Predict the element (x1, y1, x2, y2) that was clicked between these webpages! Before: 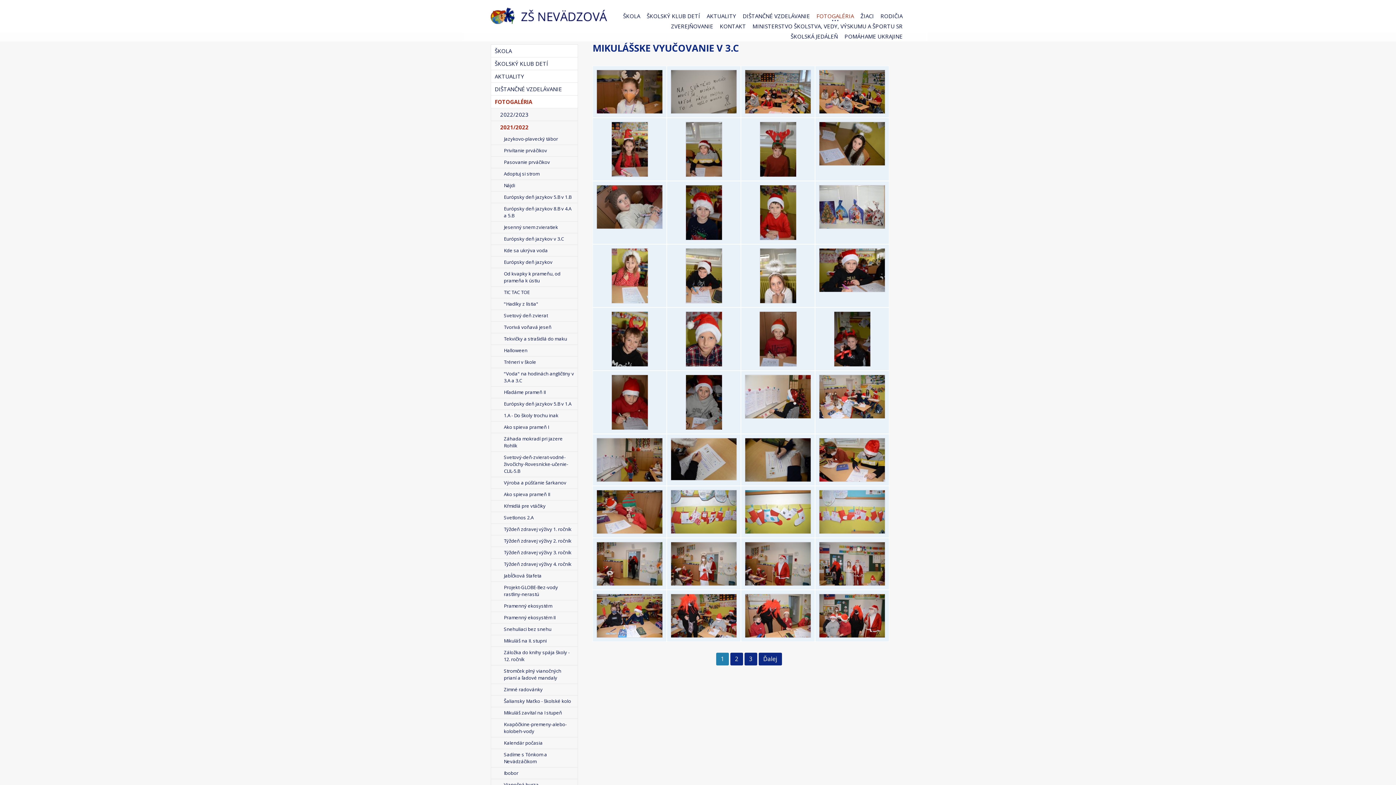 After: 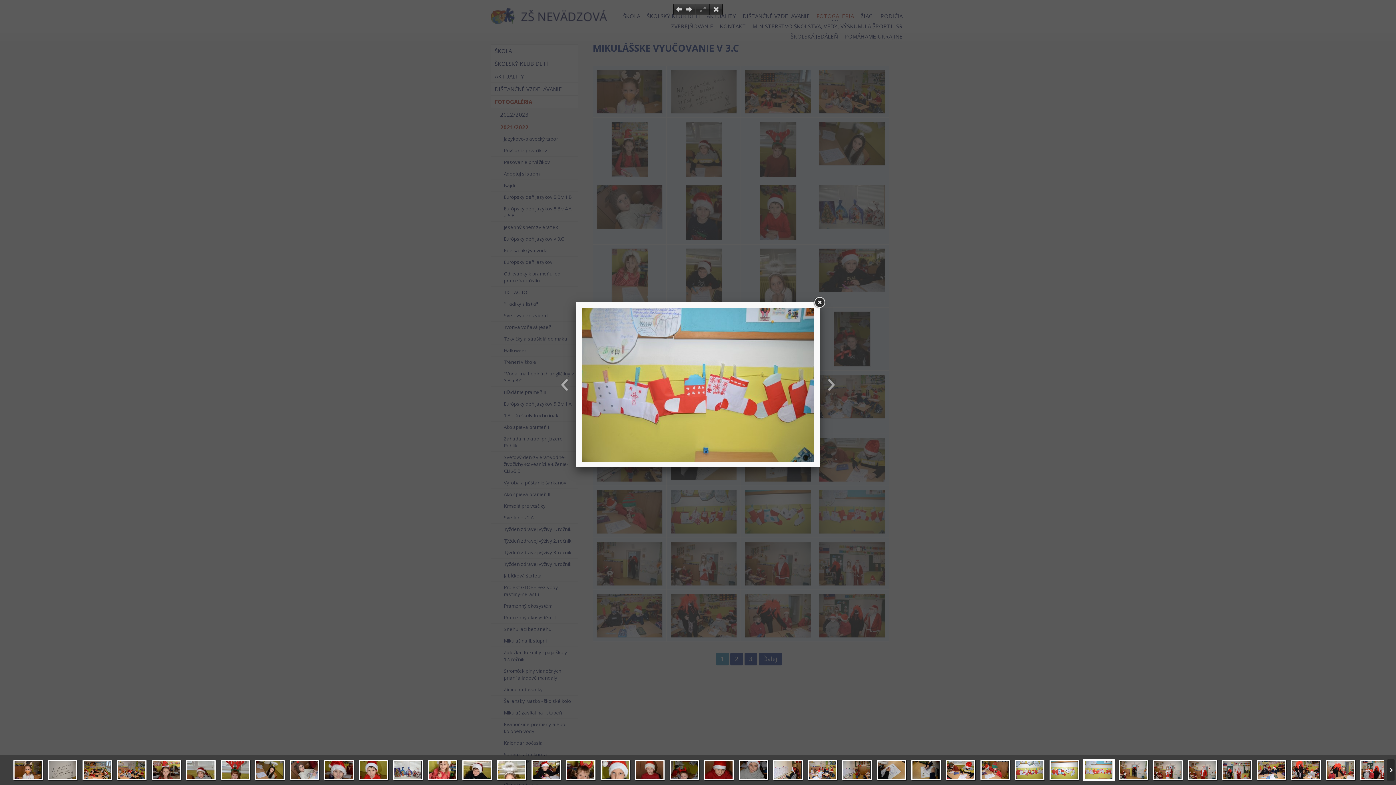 Action: bbox: (819, 527, 885, 535)